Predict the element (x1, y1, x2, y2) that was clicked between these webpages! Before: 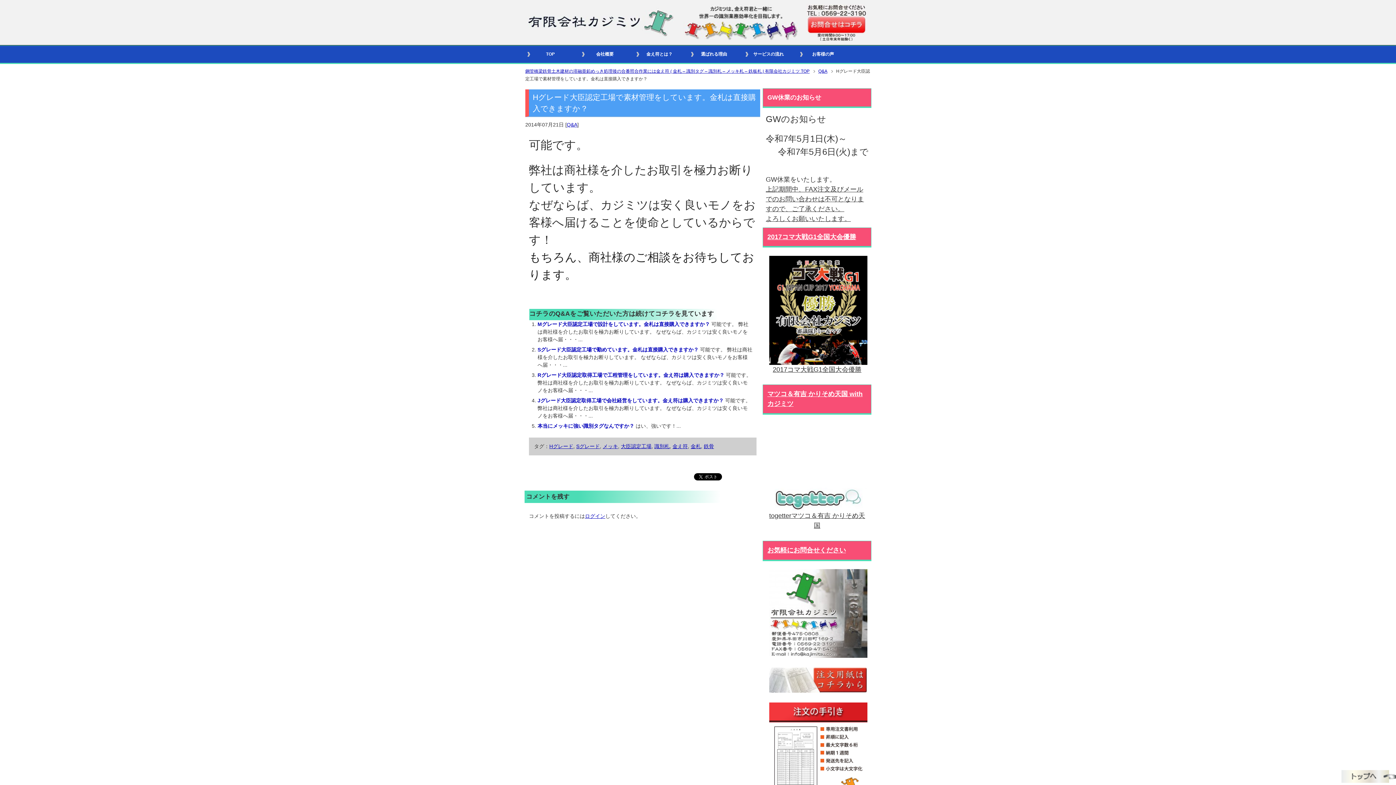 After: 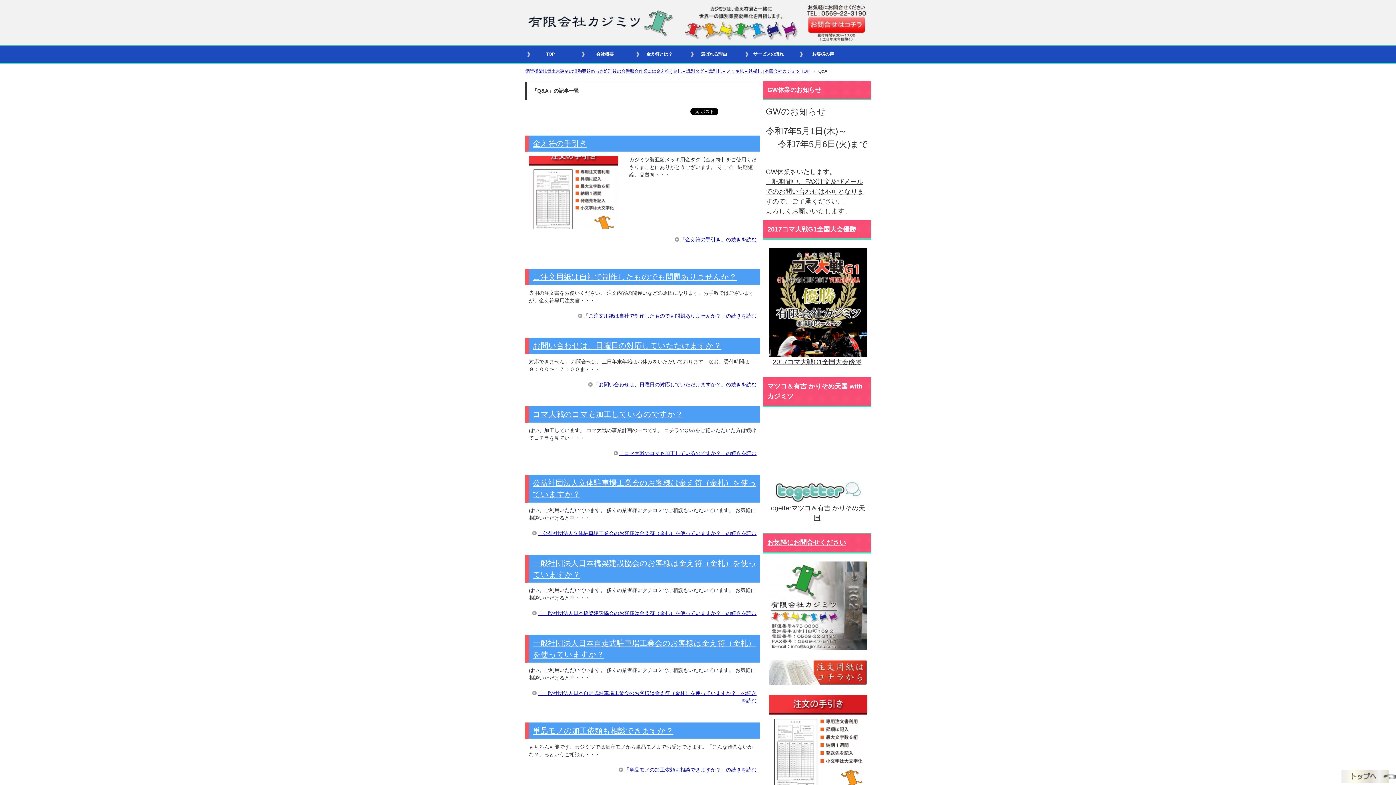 Action: label: Q&A bbox: (566, 121, 577, 127)